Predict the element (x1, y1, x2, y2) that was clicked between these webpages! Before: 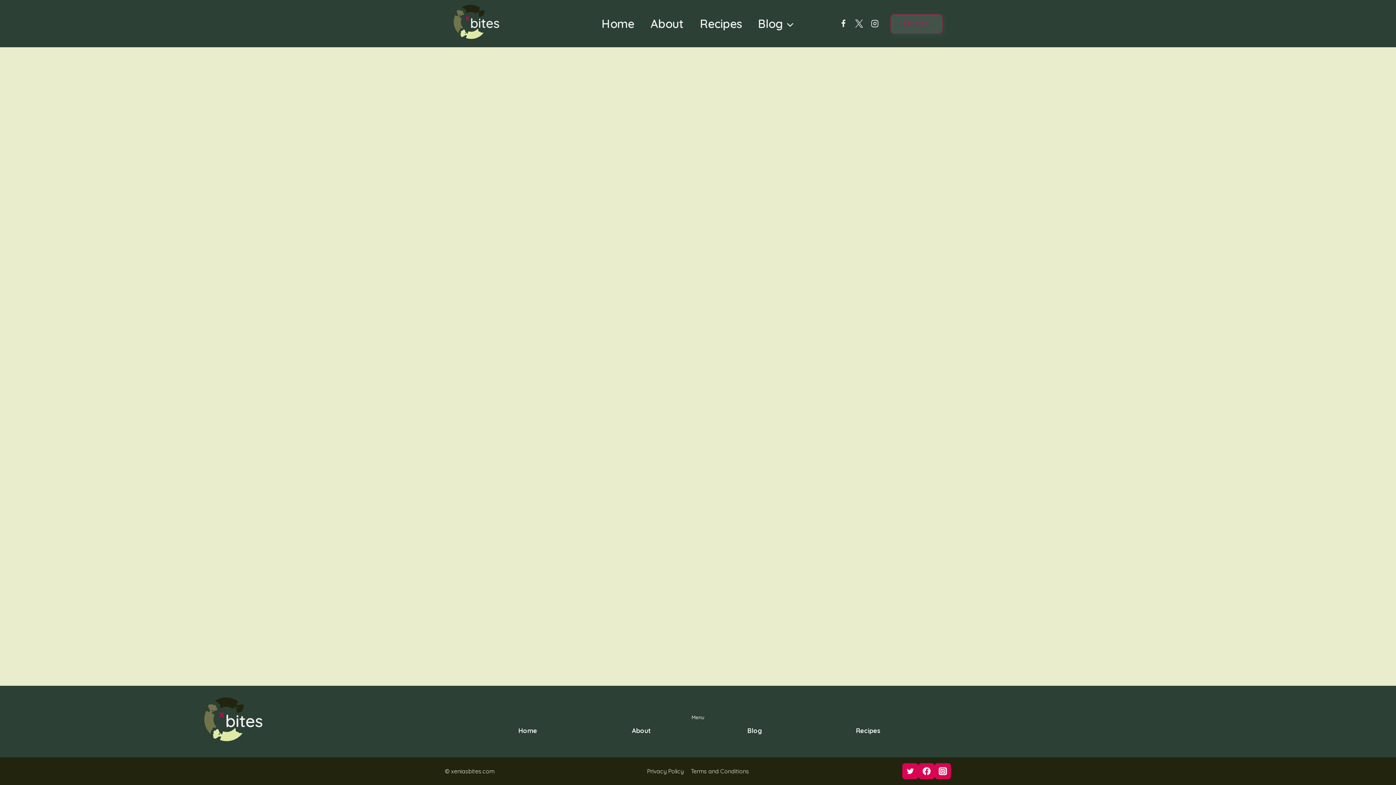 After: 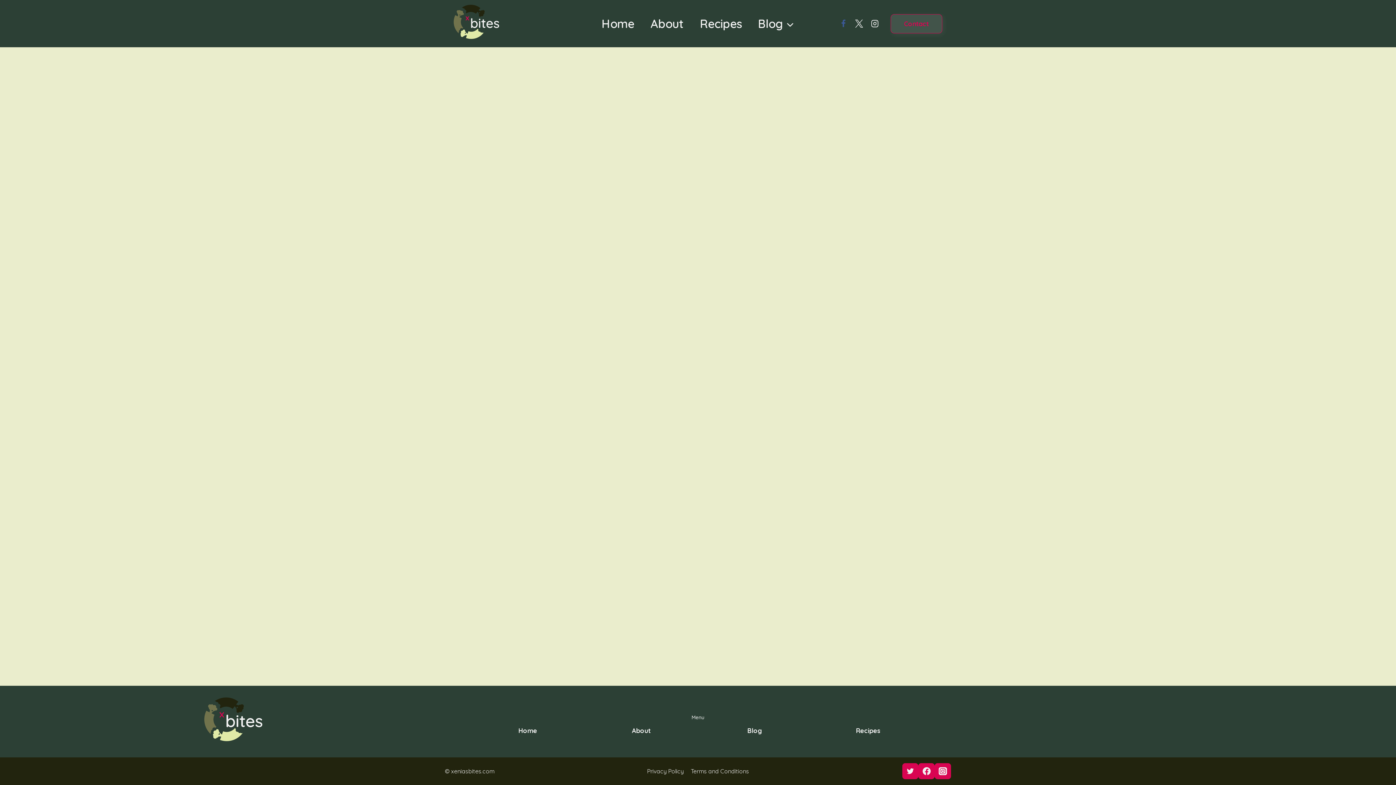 Action: label: Facebook bbox: (835, 15, 851, 31)